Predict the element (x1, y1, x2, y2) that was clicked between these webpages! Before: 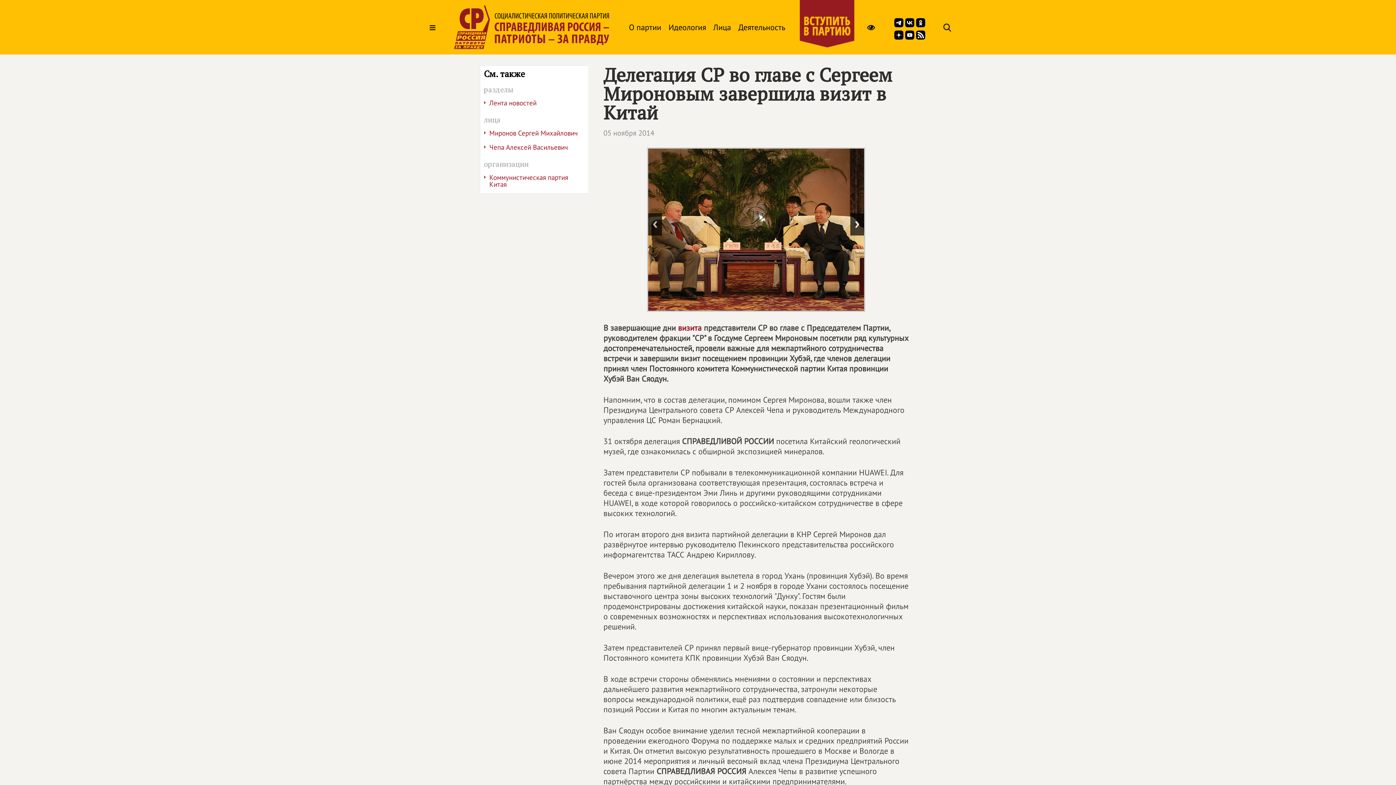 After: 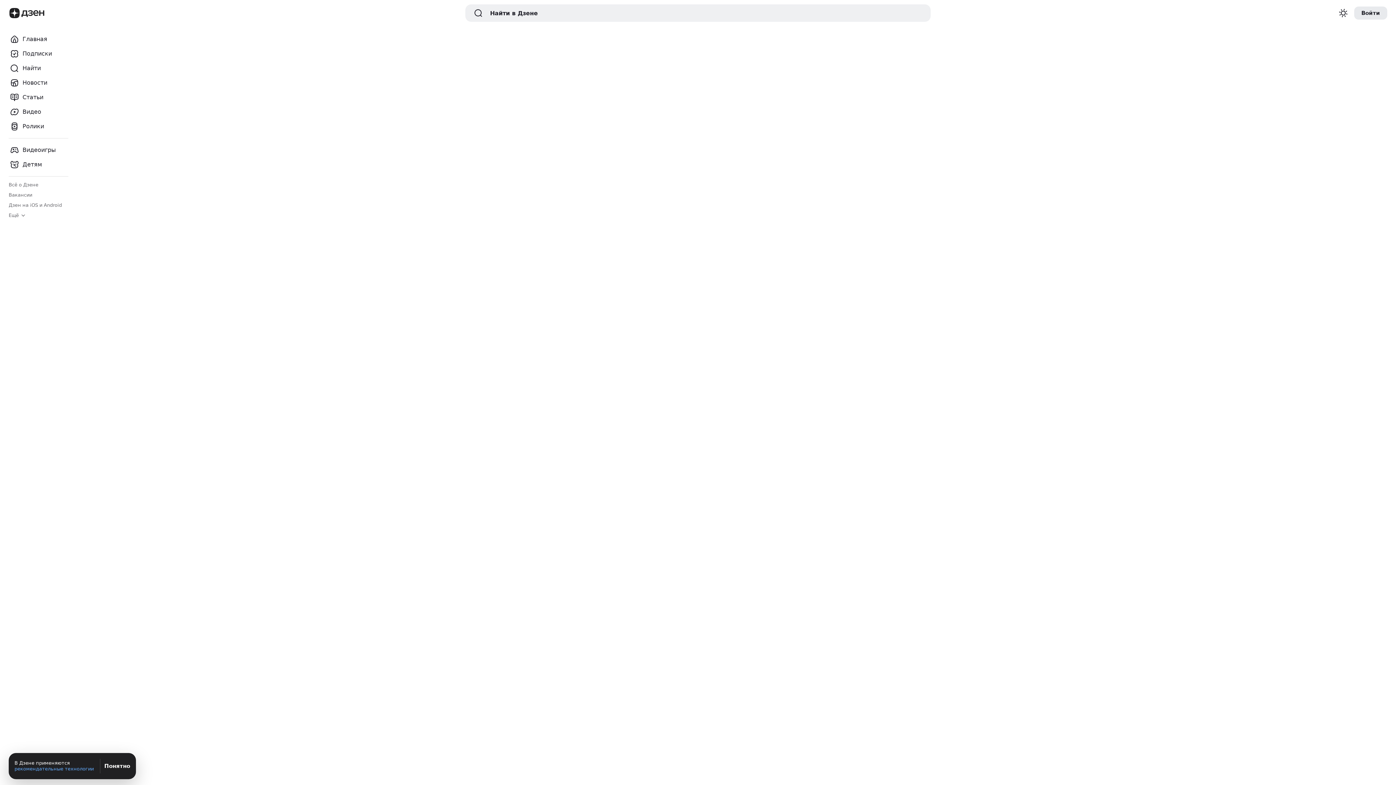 Action: bbox: (894, 30, 903, 41)